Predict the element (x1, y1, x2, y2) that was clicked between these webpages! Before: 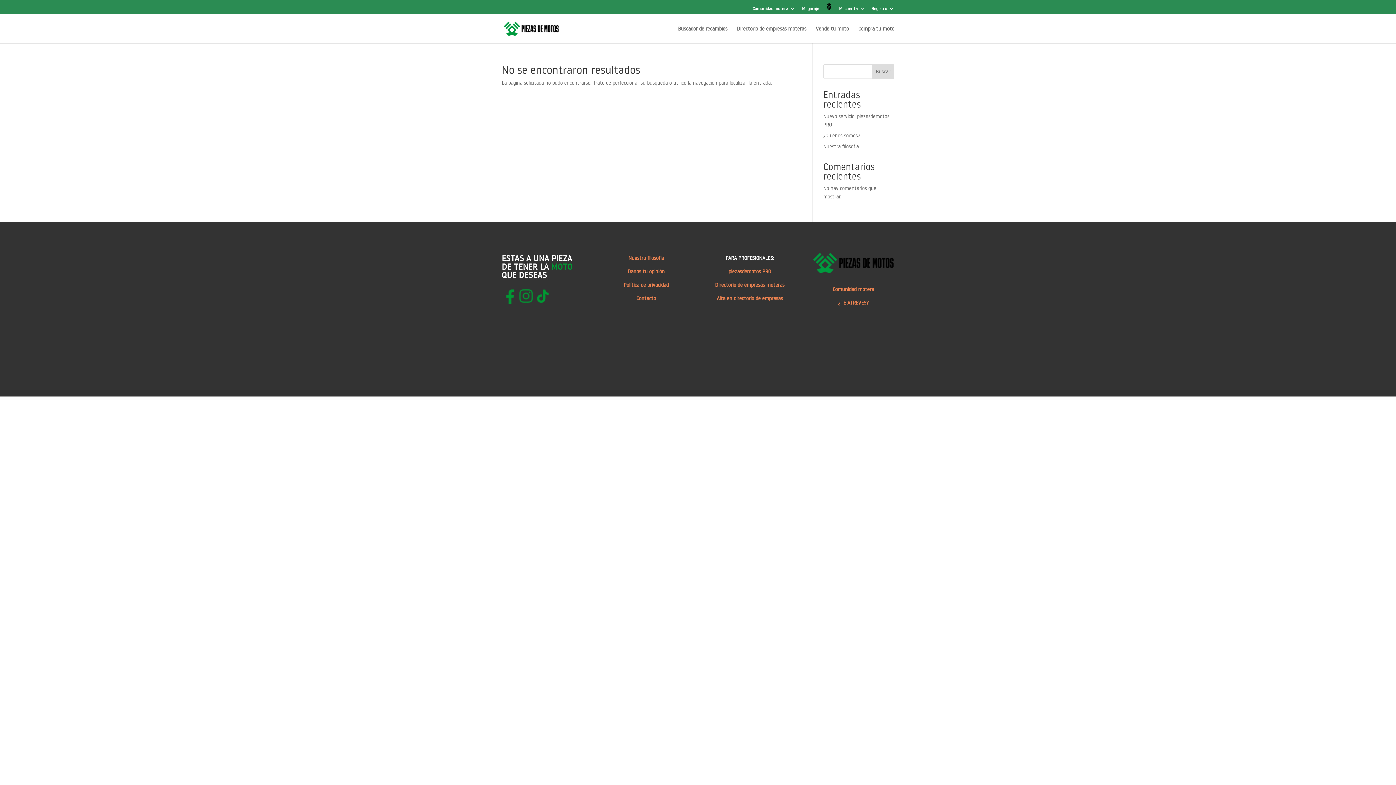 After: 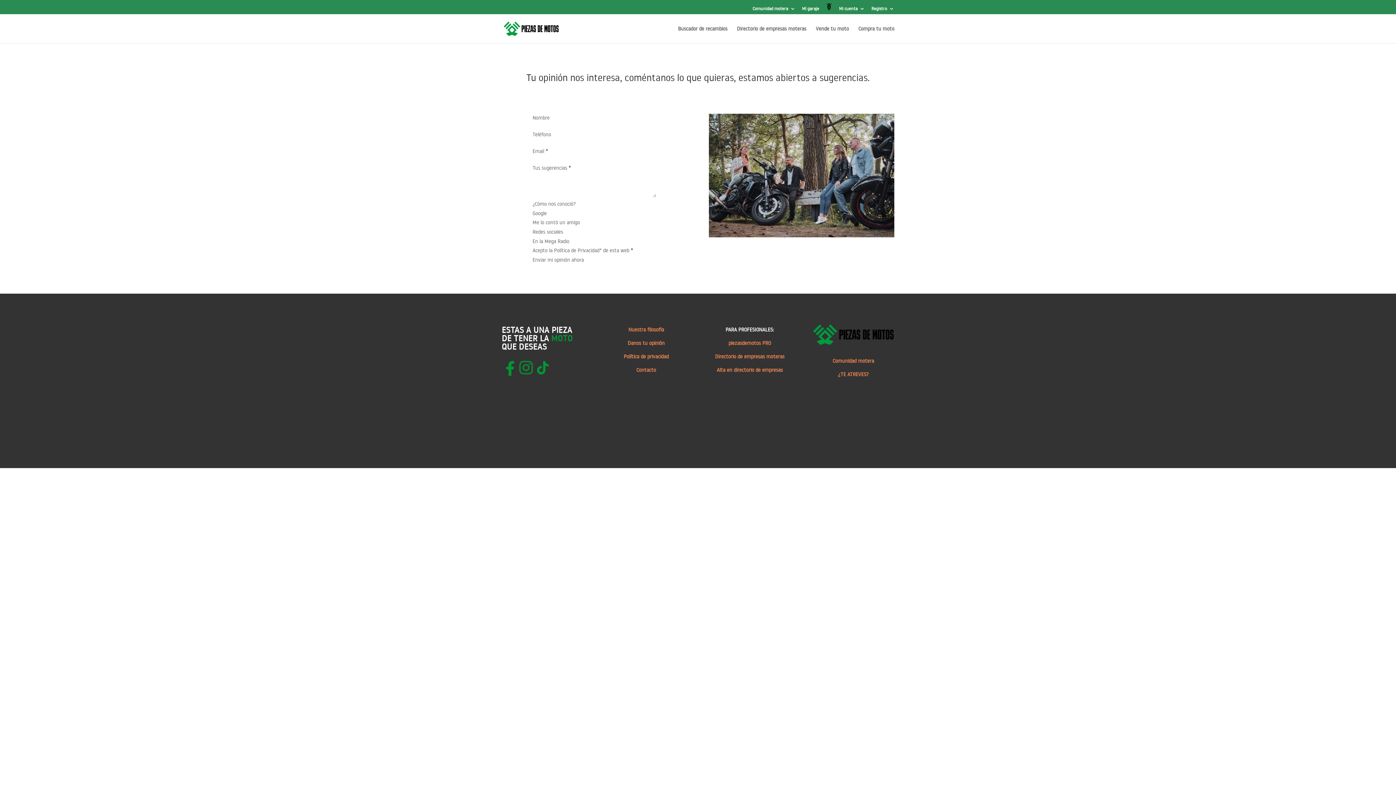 Action: bbox: (627, 268, 664, 274) label: Danos tu opinión